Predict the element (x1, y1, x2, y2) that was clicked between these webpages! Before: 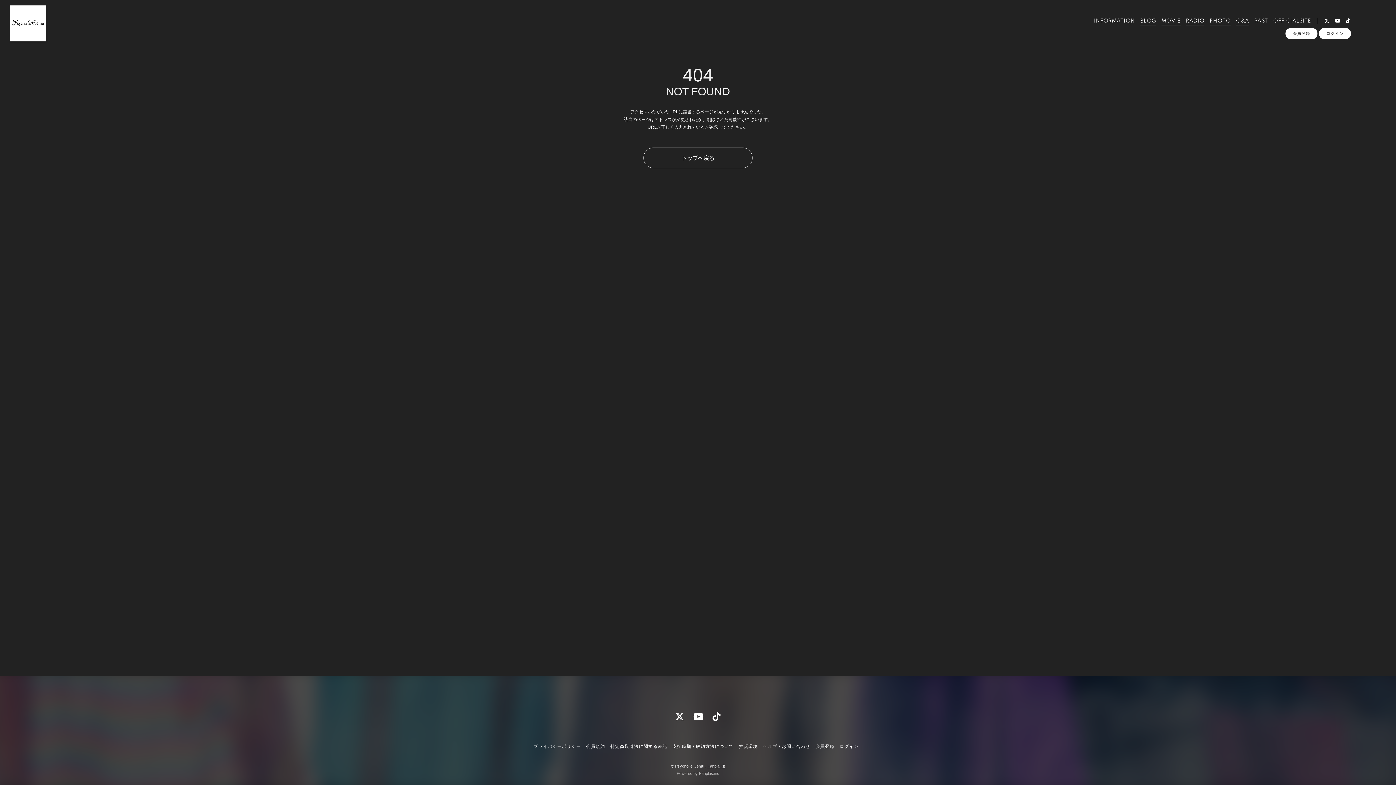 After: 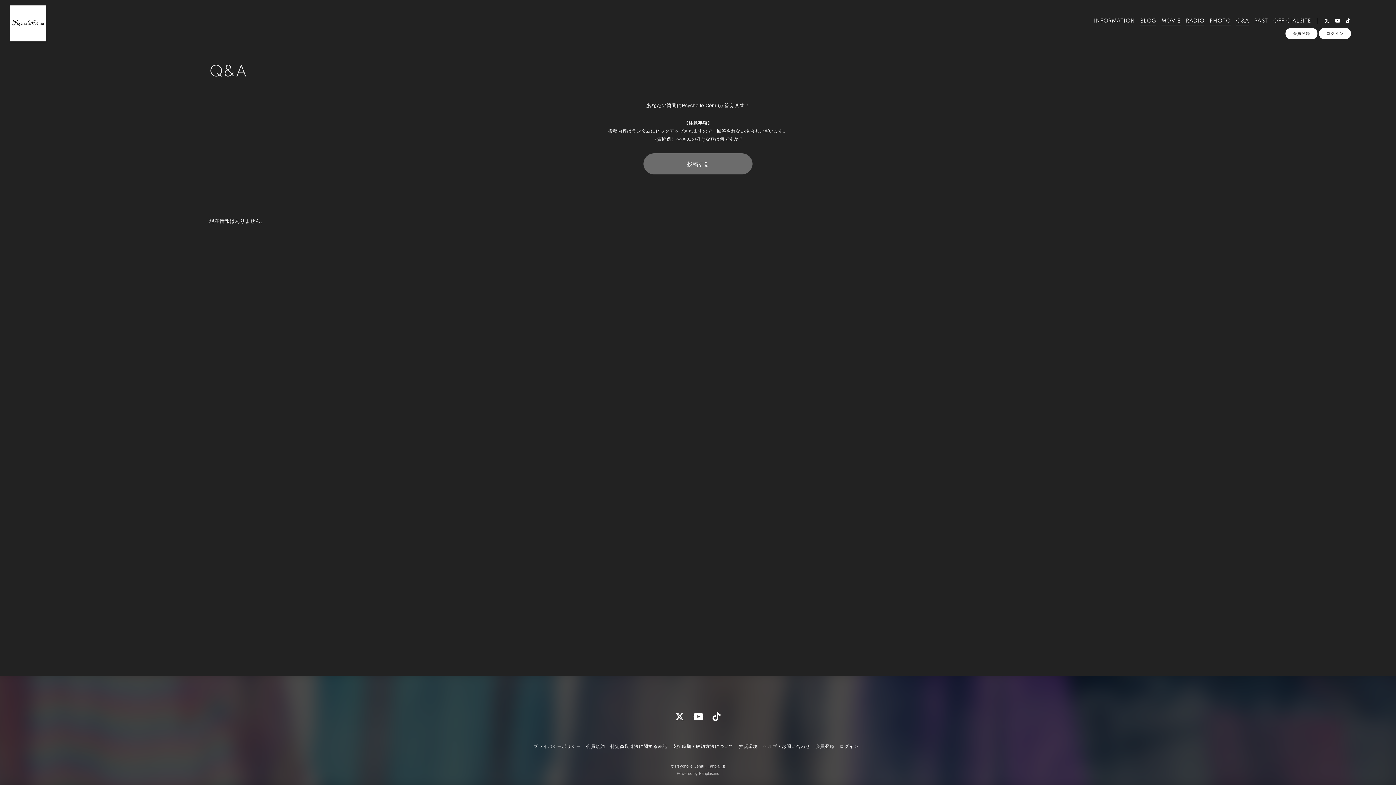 Action: bbox: (1236, 17, 1249, 25) label: Q&A